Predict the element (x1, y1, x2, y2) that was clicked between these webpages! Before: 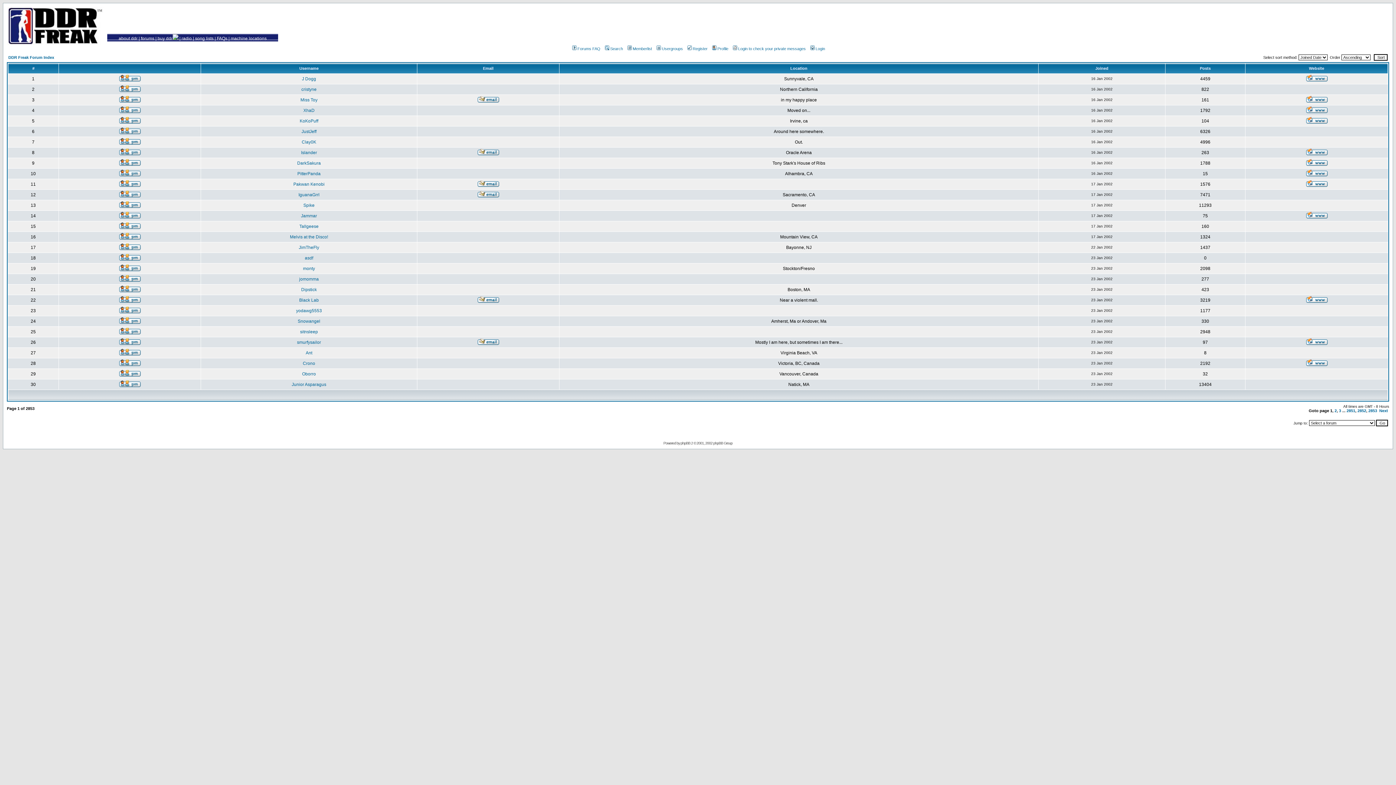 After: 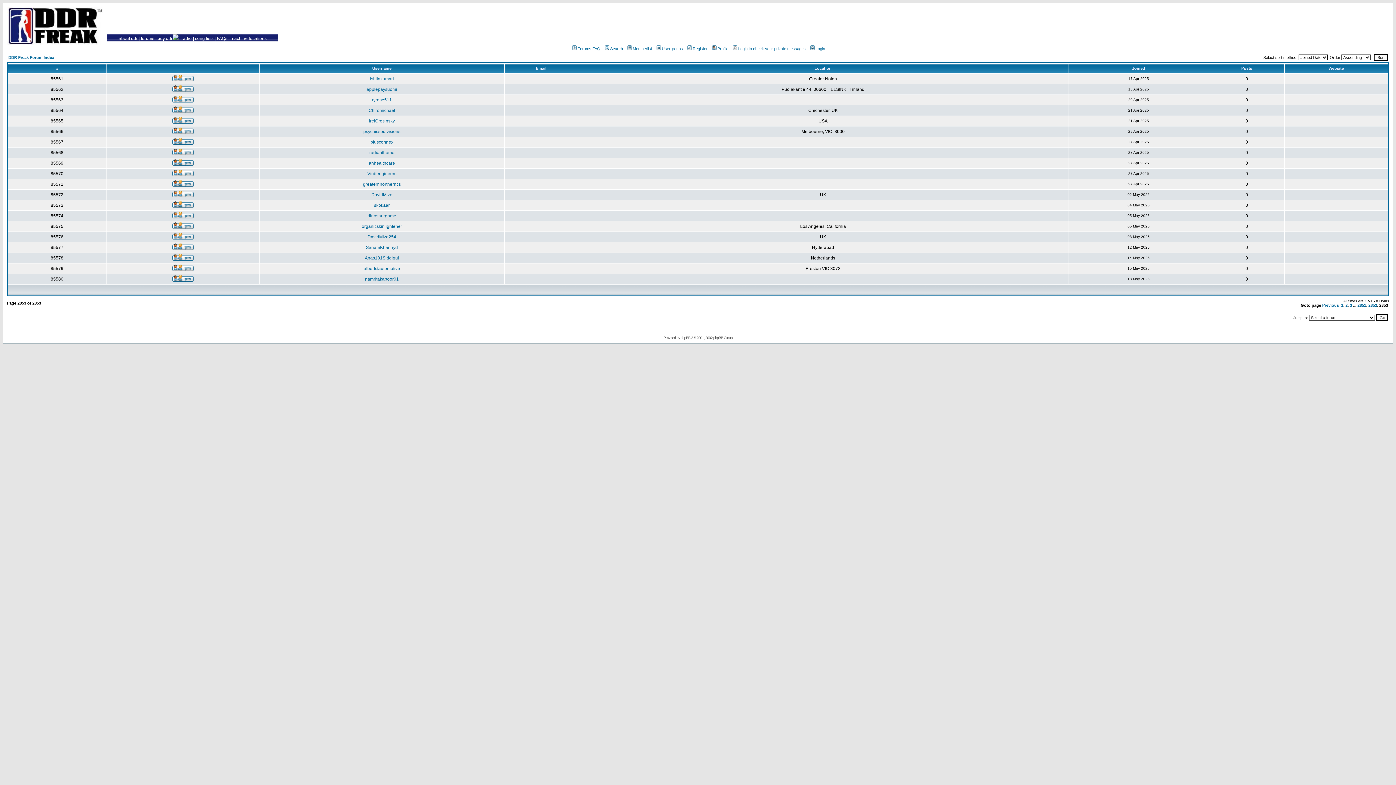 Action: label: 2853 bbox: (1368, 408, 1377, 413)